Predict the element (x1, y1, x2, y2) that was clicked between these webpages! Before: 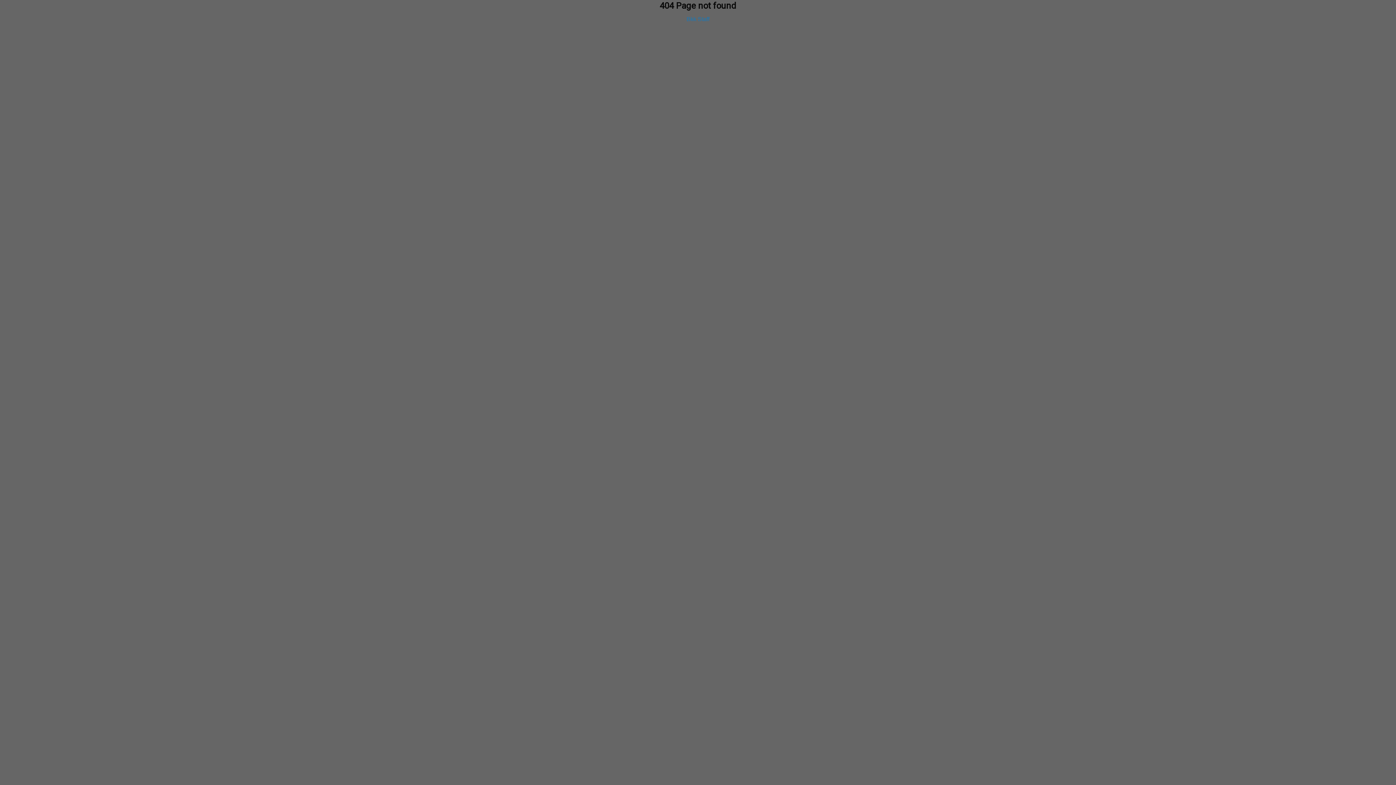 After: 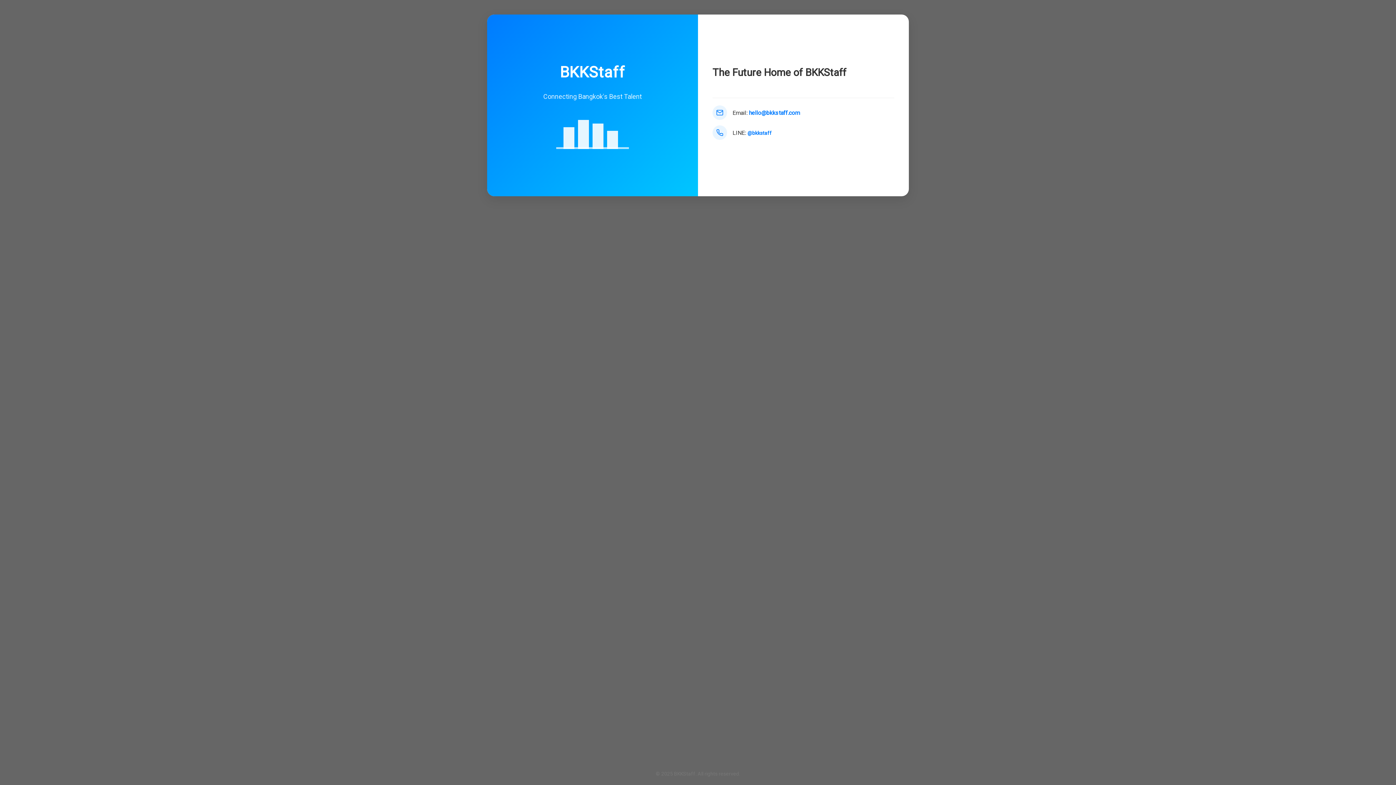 Action: bbox: (686, 16, 709, 22) label: Bkk Staff